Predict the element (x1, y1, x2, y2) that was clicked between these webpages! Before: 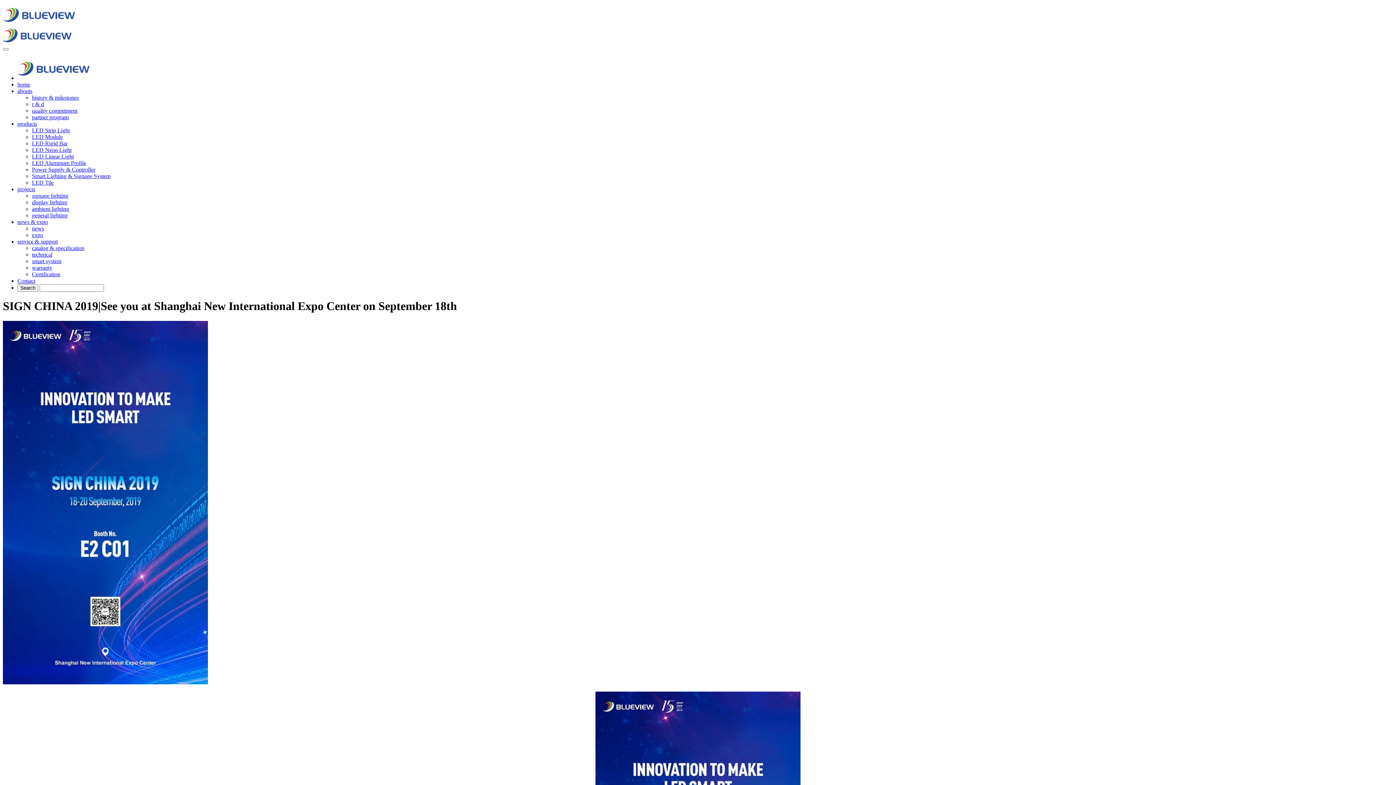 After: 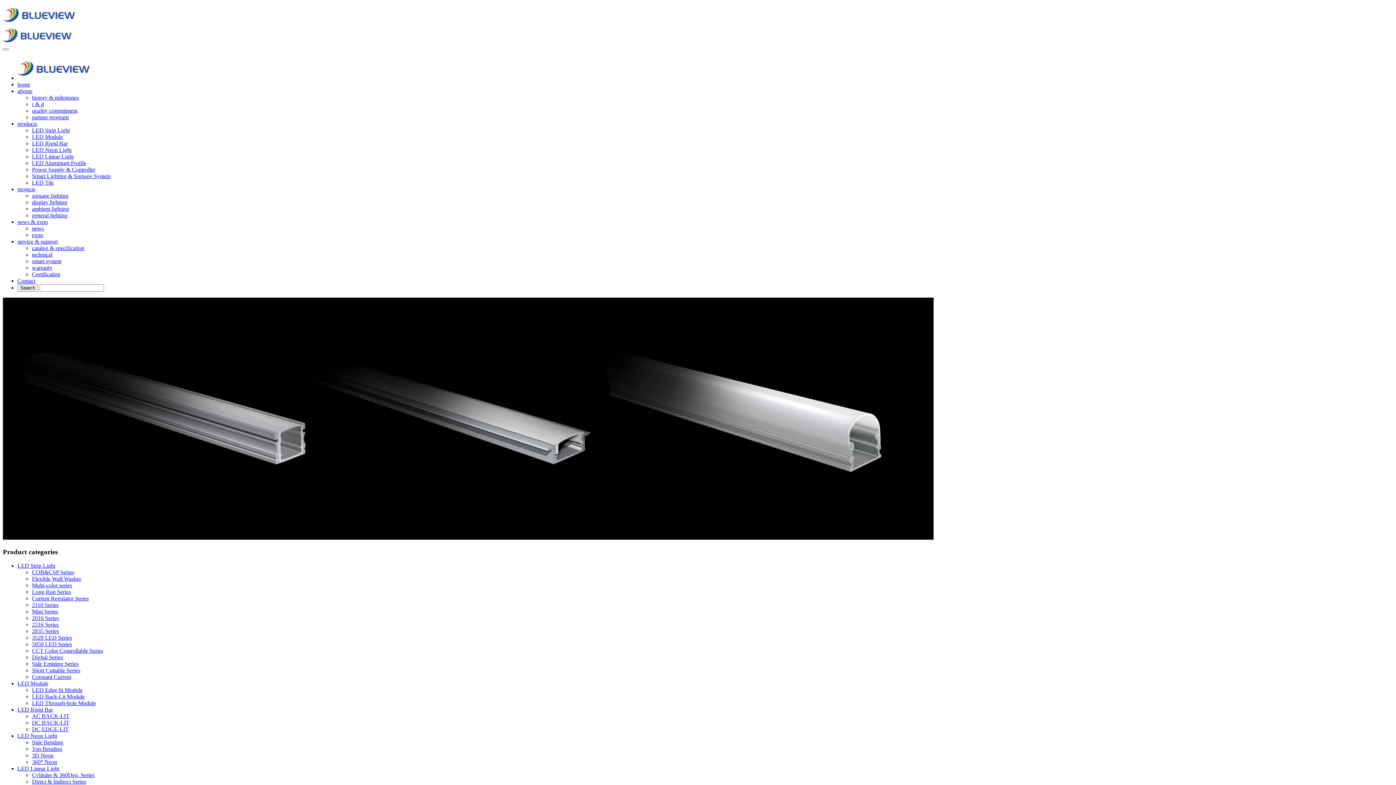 Action: label: LED Aluminum Profile bbox: (32, 160, 86, 166)